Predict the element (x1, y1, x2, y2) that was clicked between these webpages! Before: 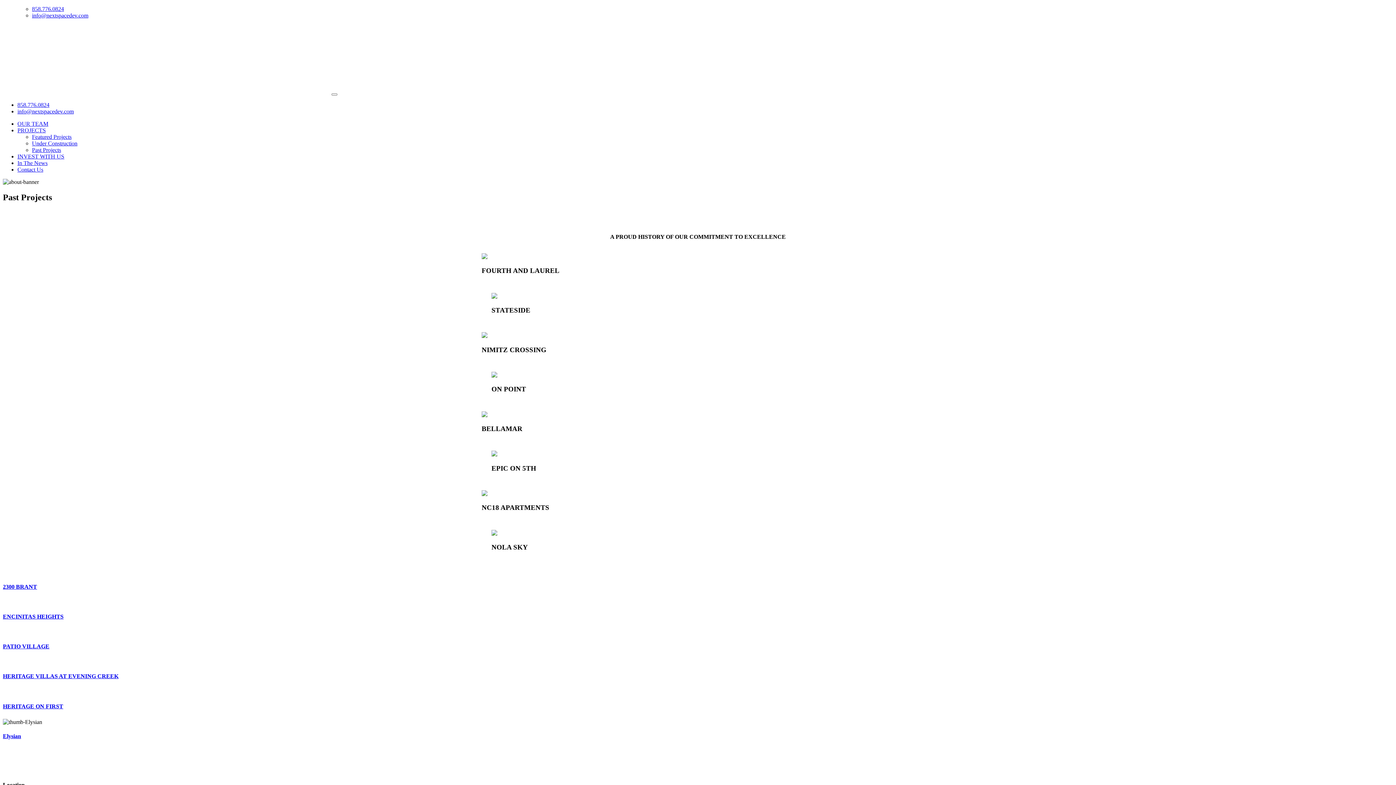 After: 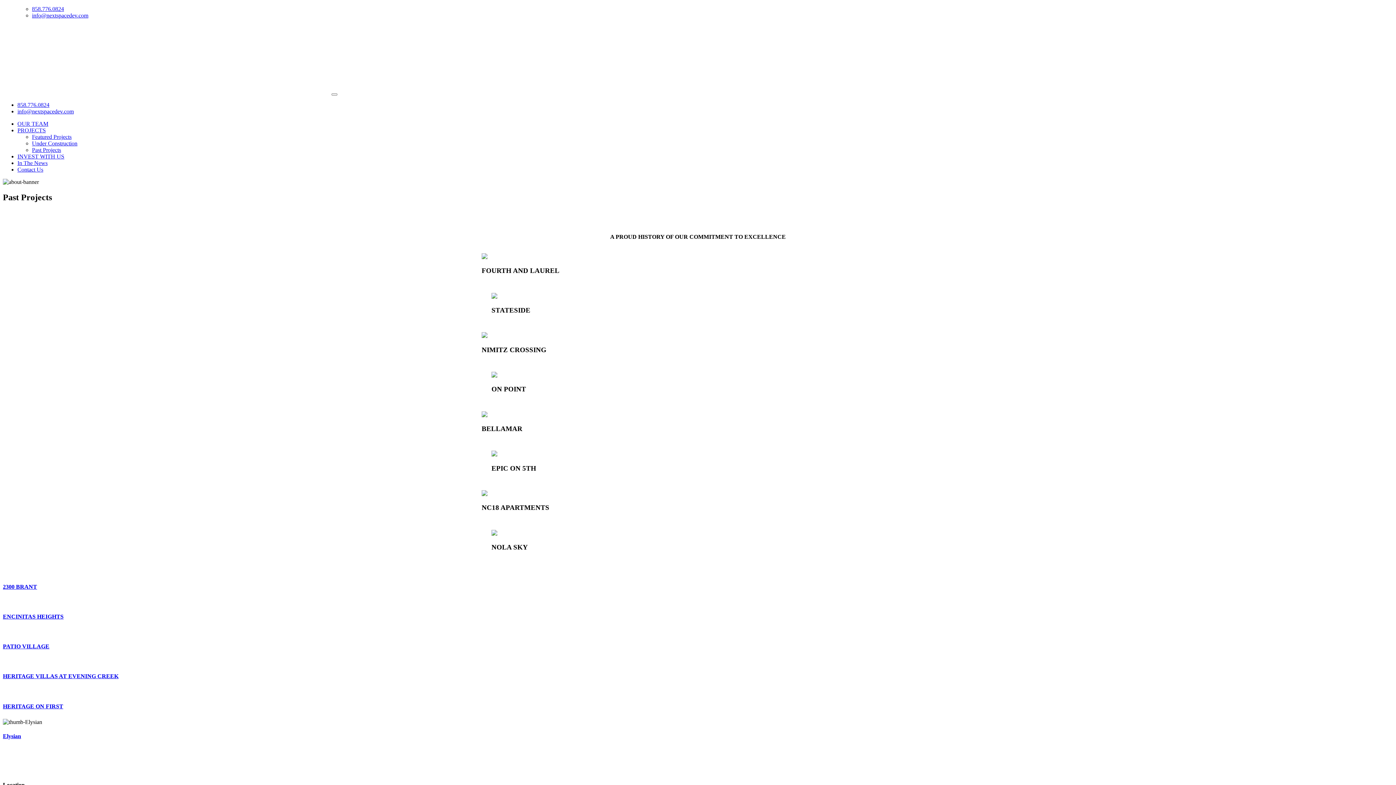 Action: bbox: (2, 703, 118, 710) label: HERITAGE ON FIRST